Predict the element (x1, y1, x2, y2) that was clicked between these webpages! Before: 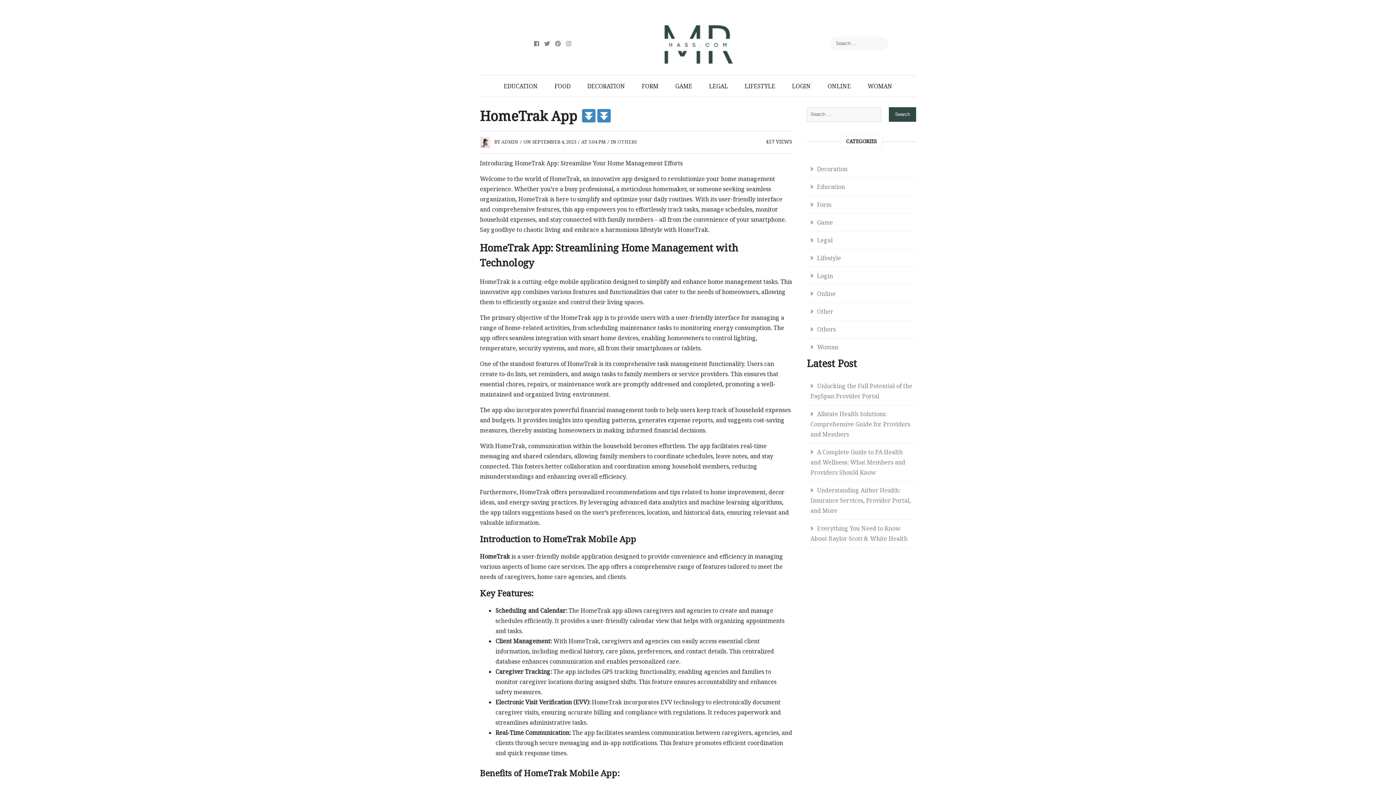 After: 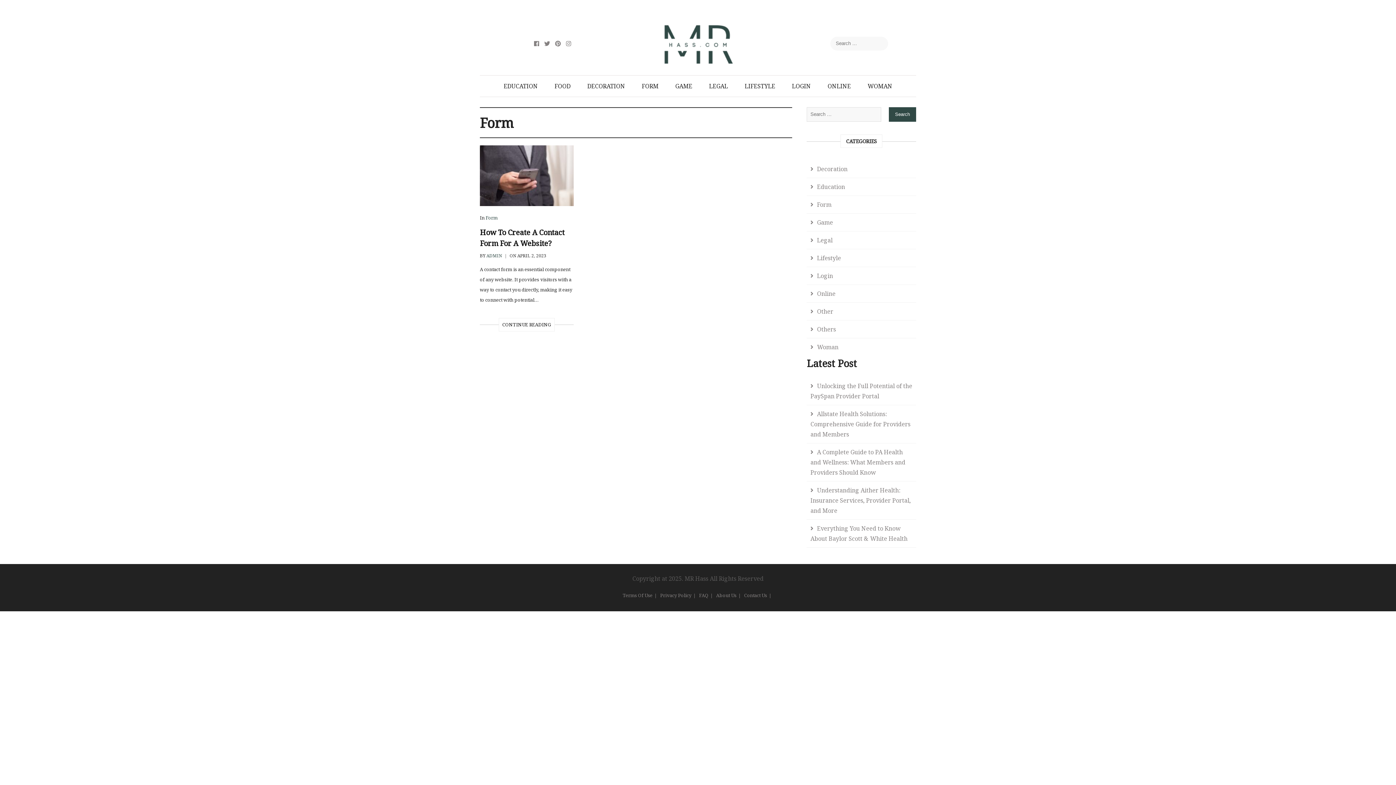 Action: bbox: (634, 75, 666, 96) label: FORM